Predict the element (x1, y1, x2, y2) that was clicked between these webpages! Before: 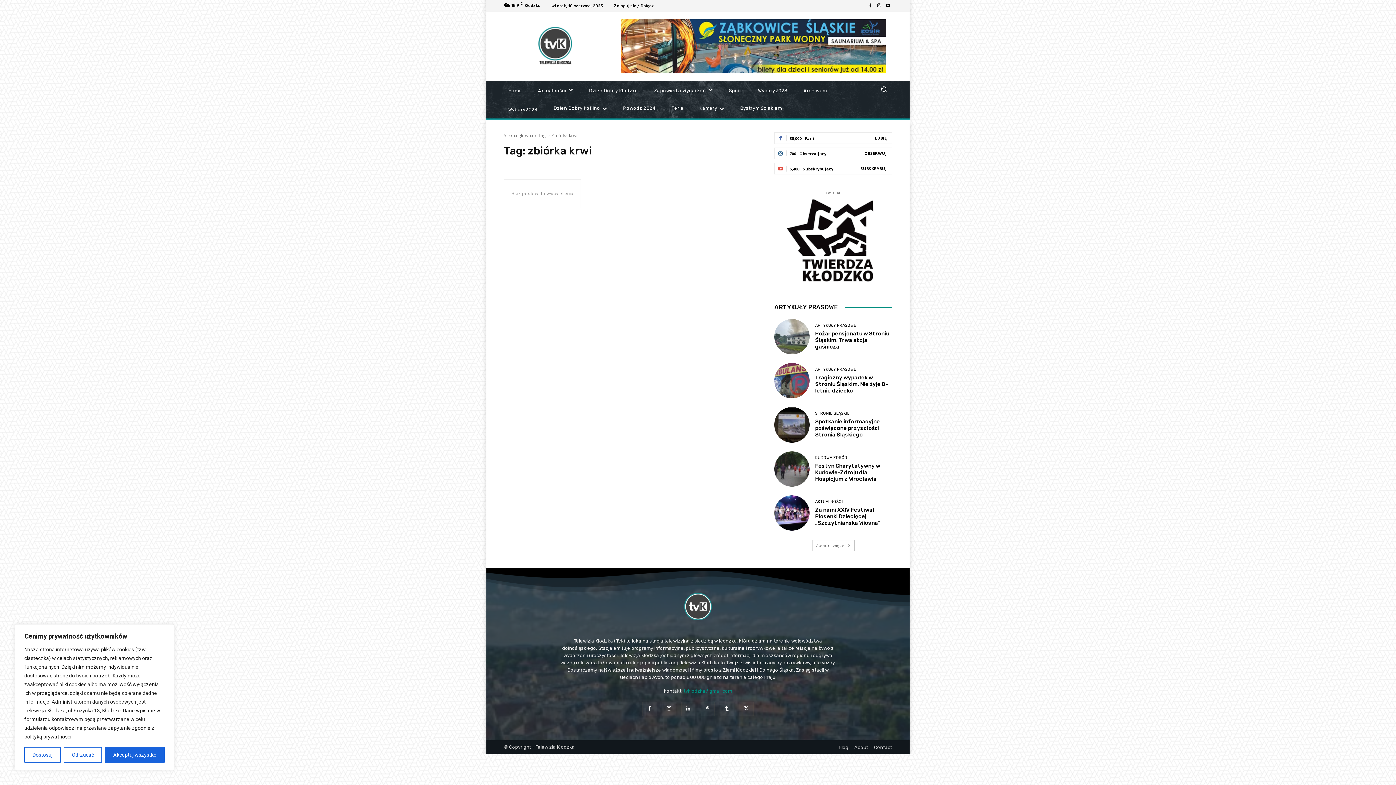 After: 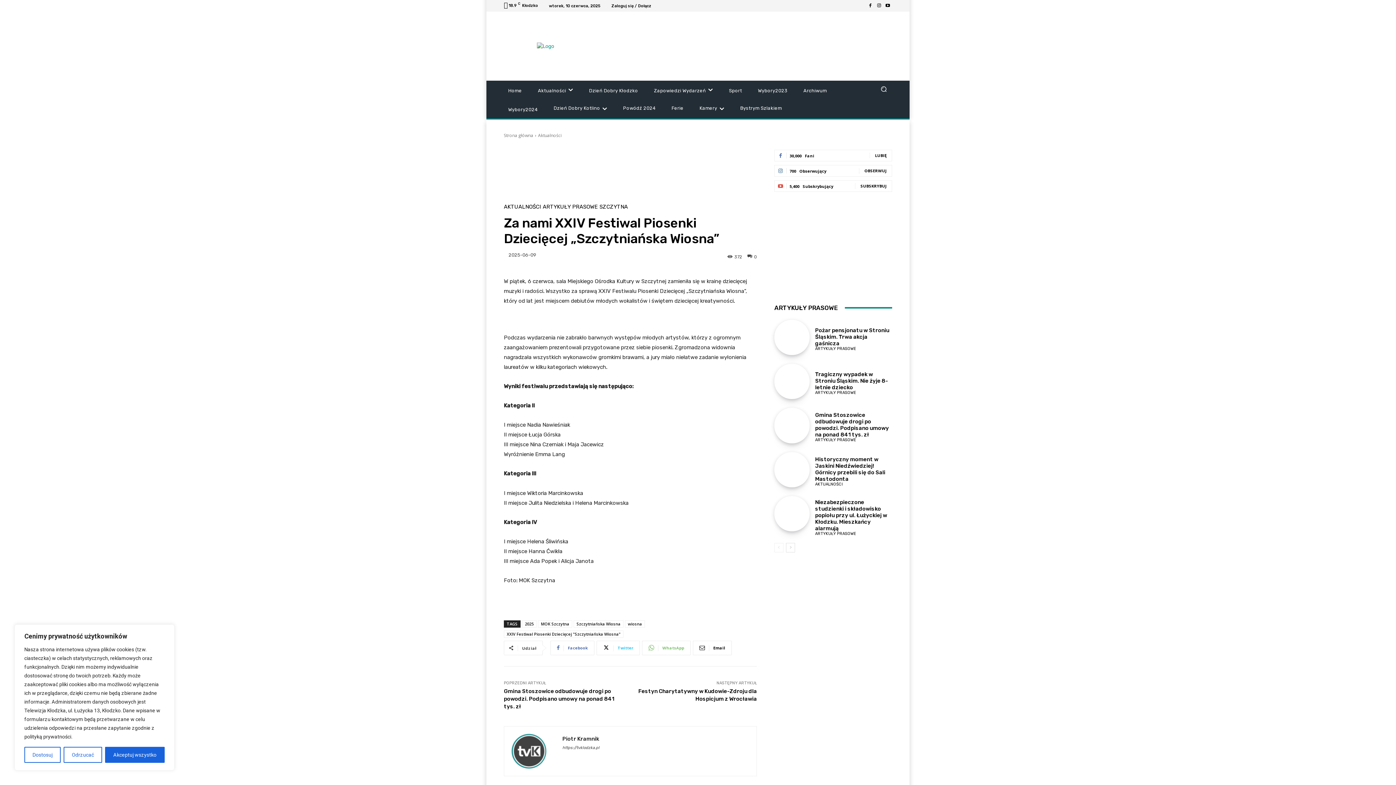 Action: label: Za nami XXIV Festiwal Piosenki Dziecięcej „Szczytniańska Wiosna” bbox: (815, 506, 880, 526)